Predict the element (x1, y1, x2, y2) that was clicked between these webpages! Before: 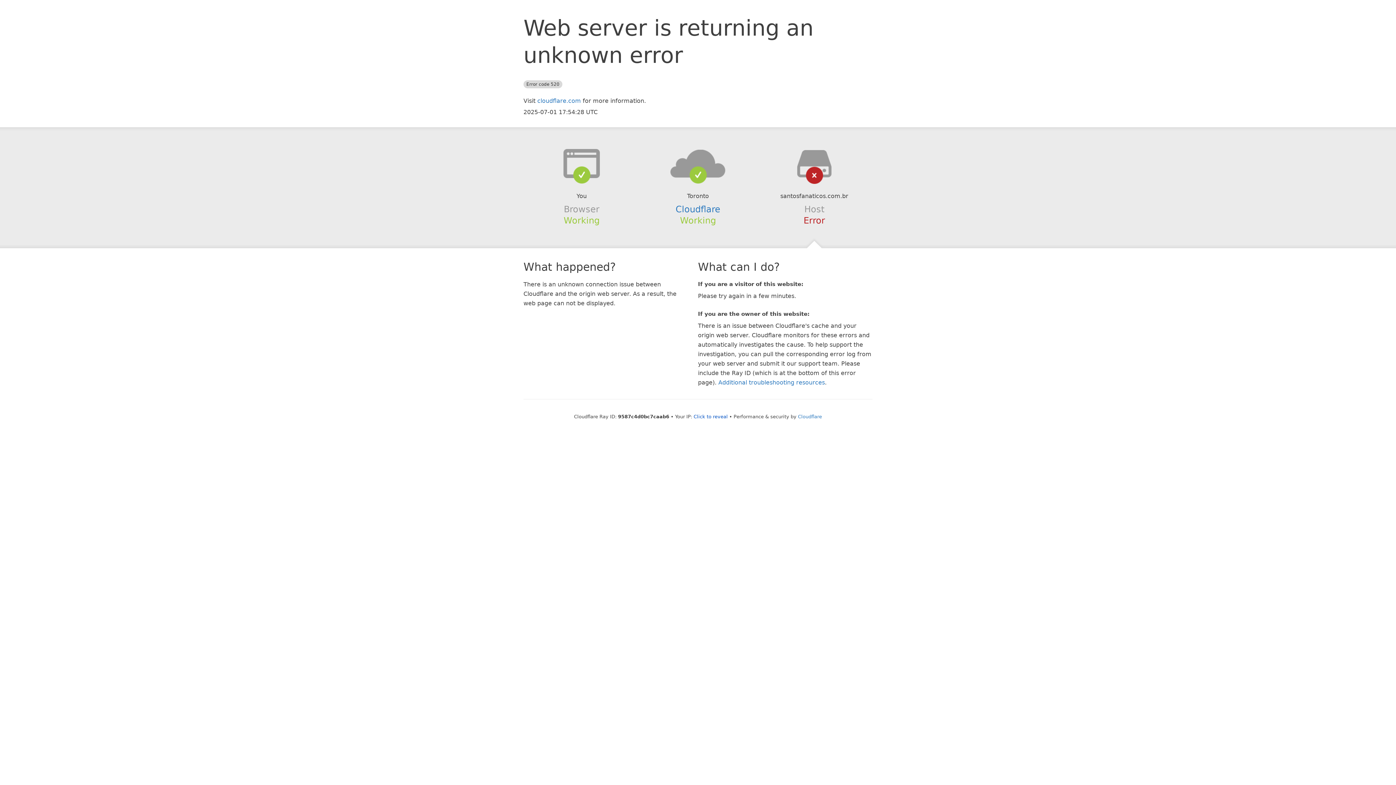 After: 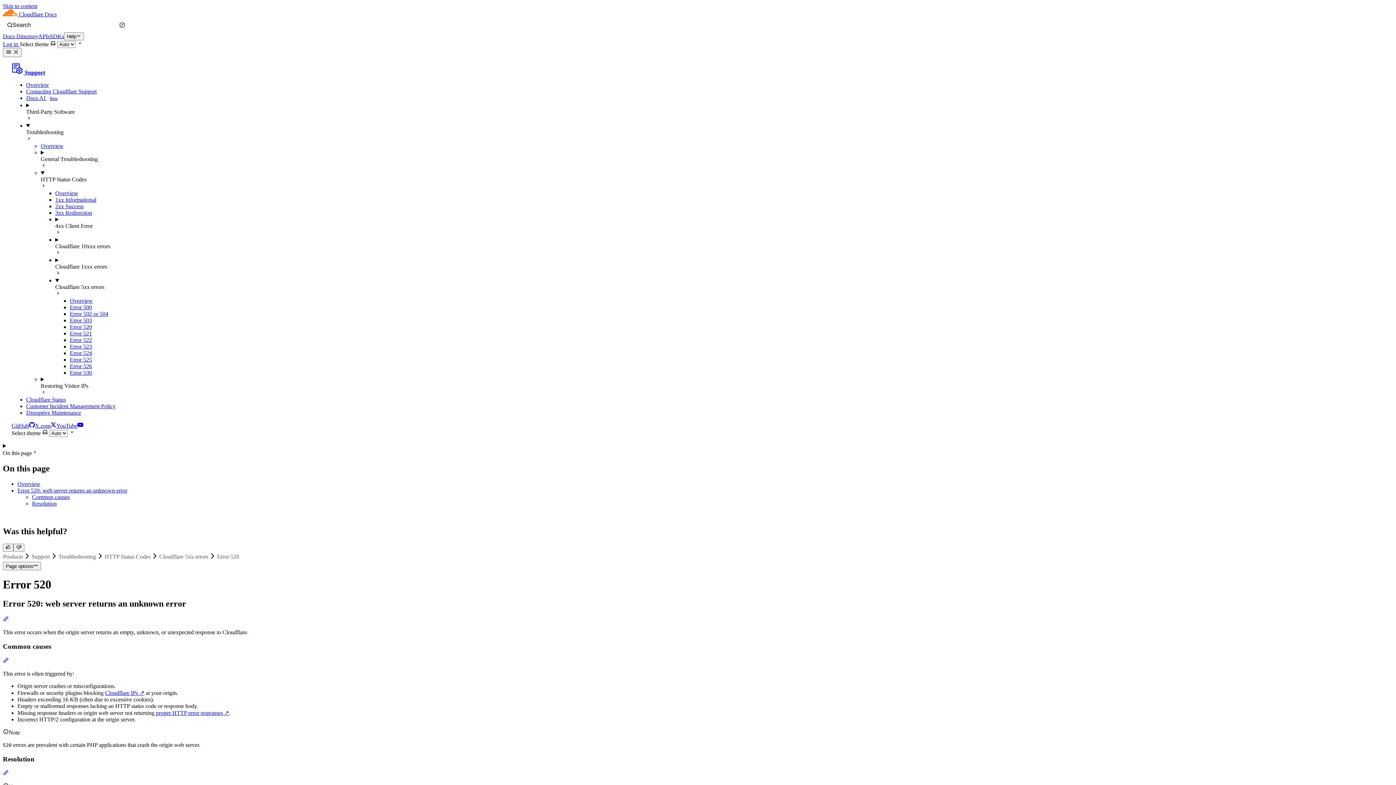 Action: bbox: (718, 379, 825, 386) label: Additional troubleshooting resources